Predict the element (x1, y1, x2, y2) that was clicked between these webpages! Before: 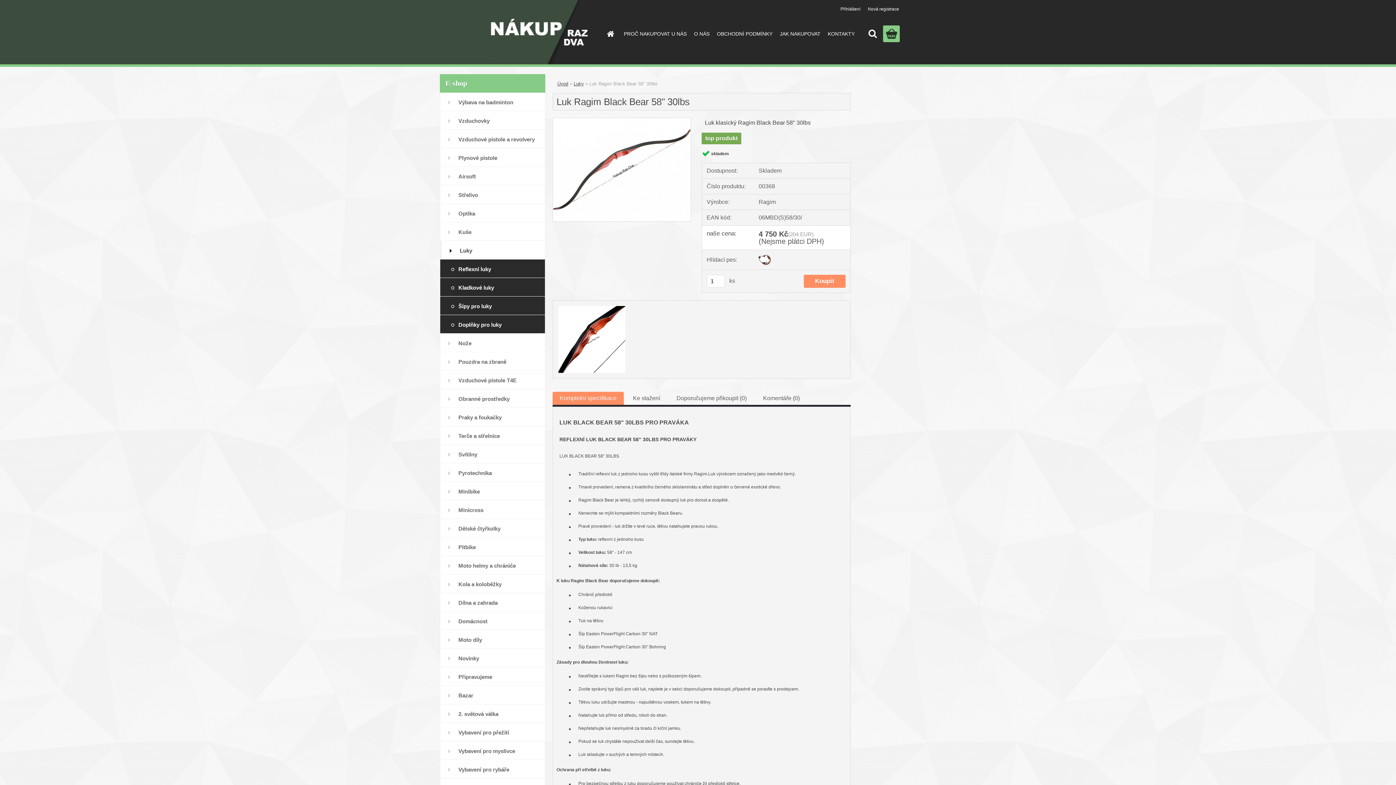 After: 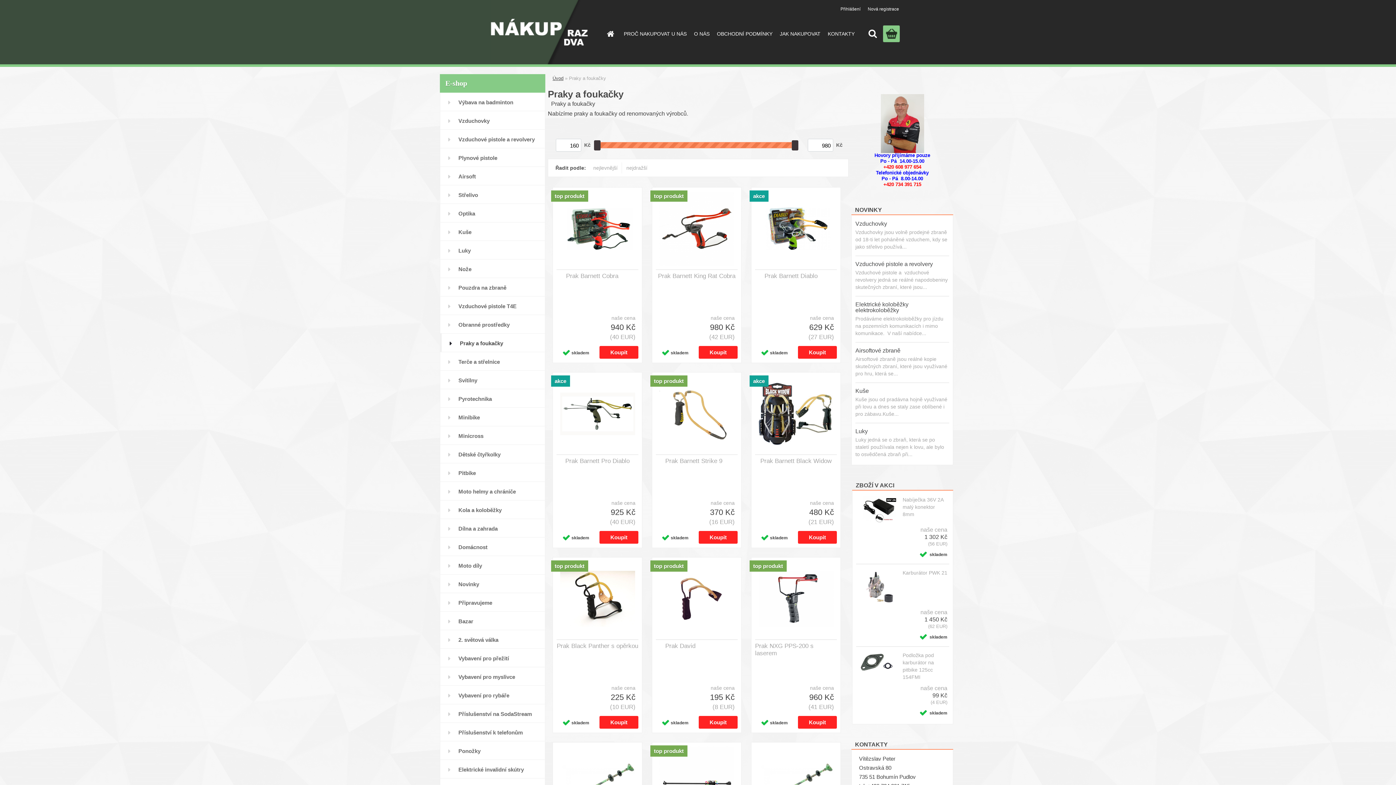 Action: bbox: (440, 408, 545, 426) label: Praky a foukačky